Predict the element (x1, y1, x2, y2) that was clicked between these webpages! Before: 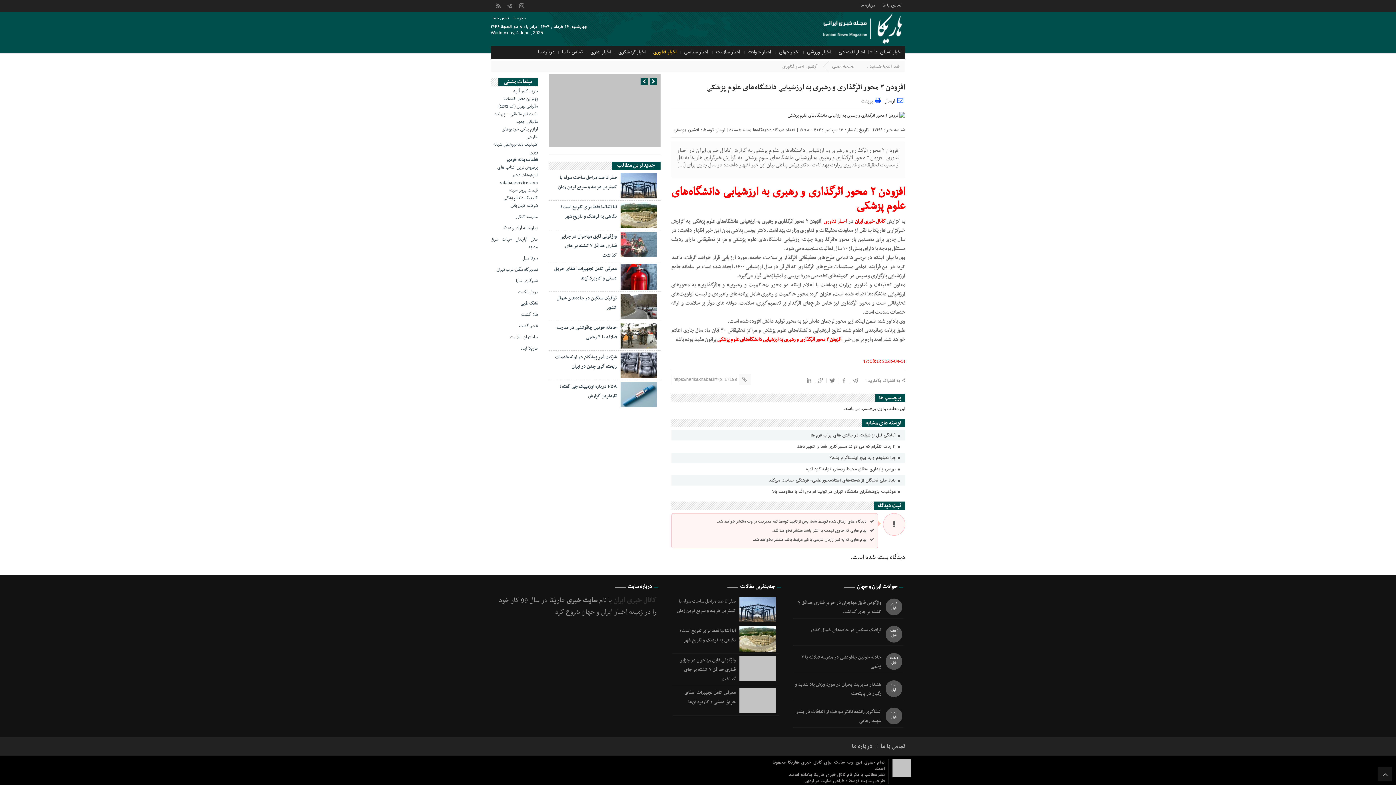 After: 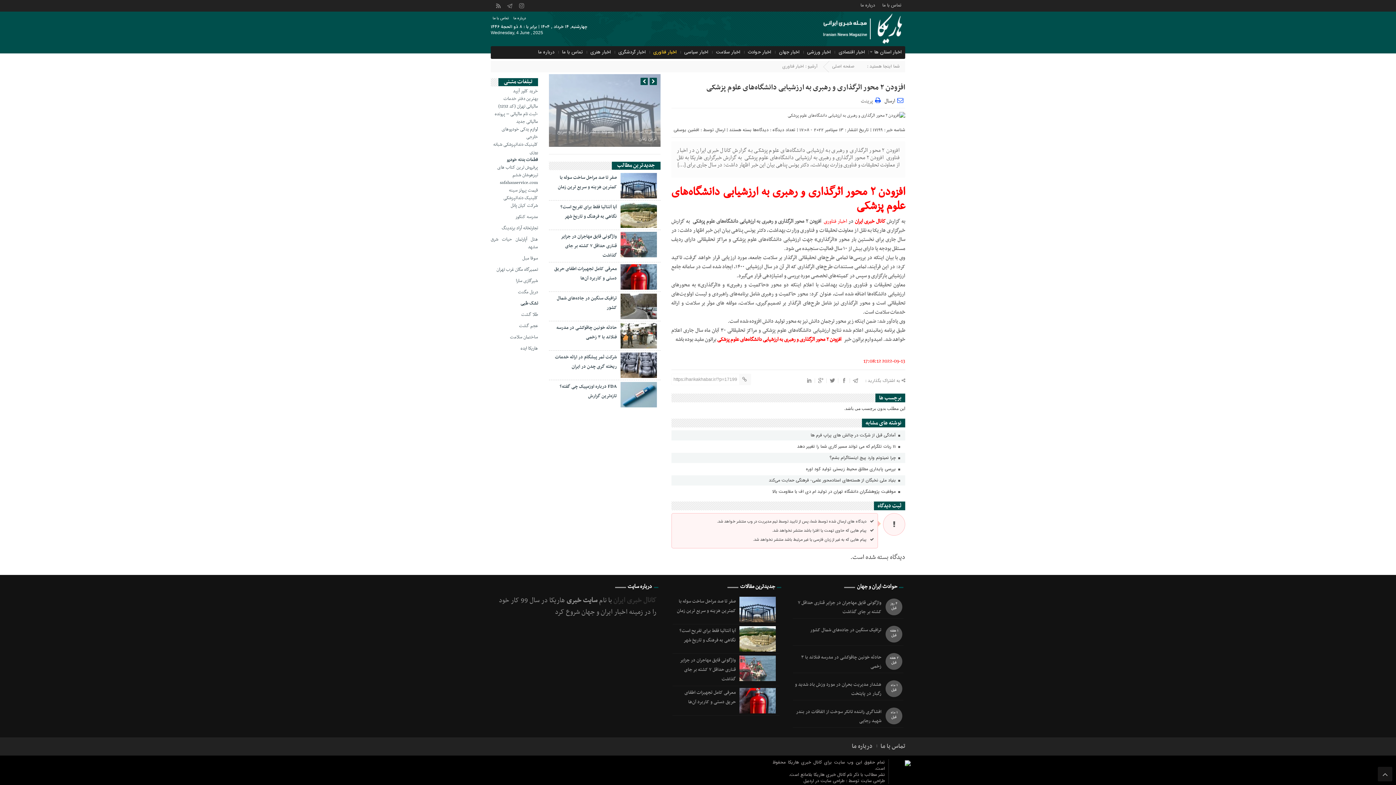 Action: bbox: (490, 333, 538, 341) label: ساختمان سلامت